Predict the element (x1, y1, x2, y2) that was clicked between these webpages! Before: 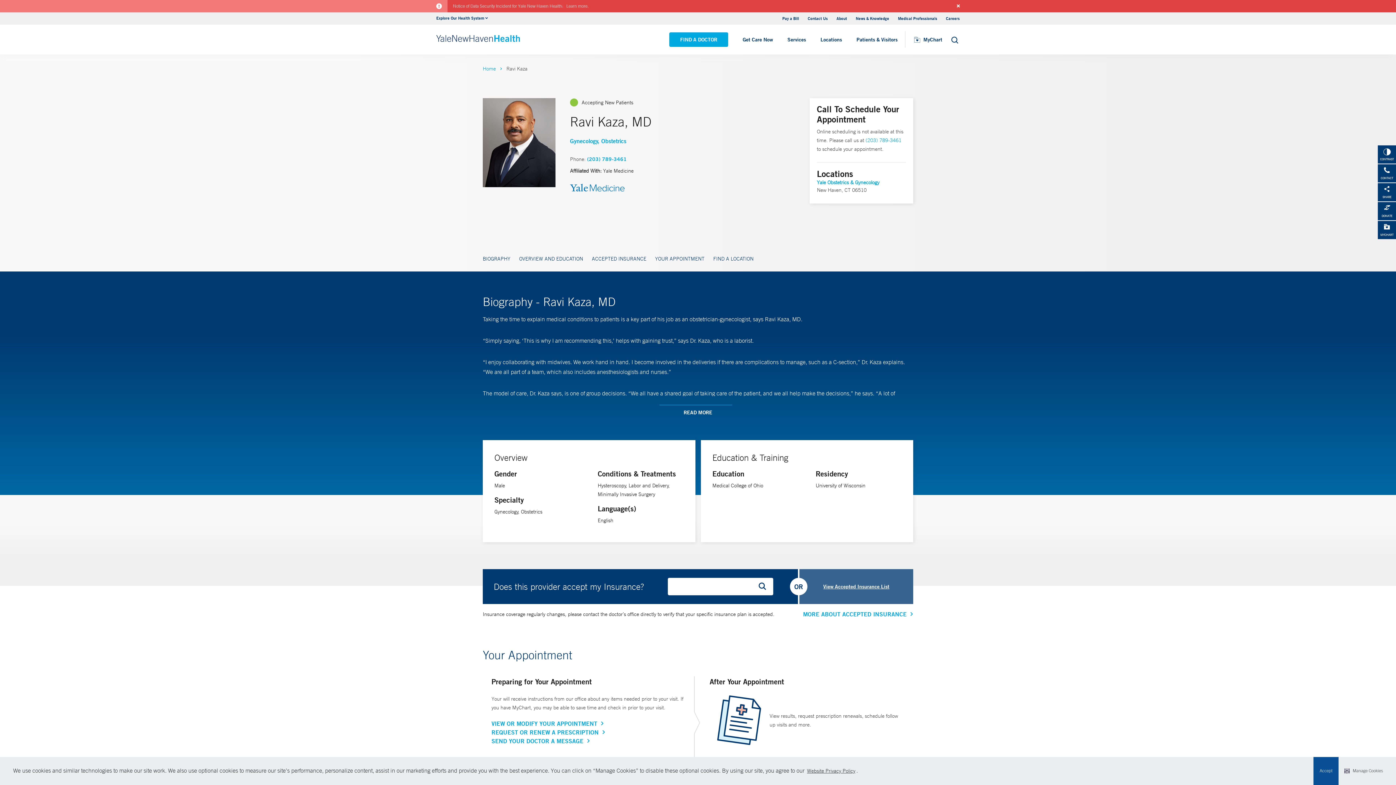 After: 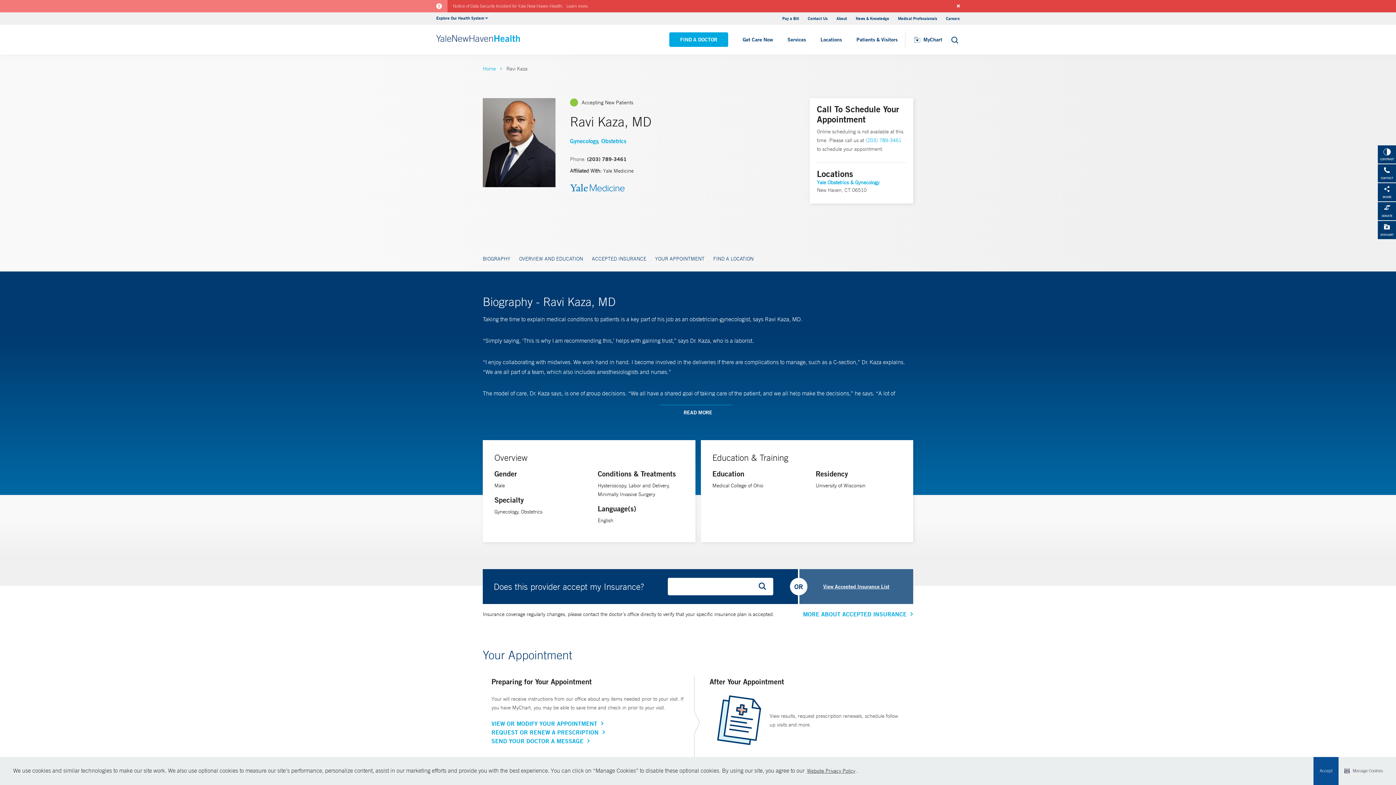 Action: bbox: (587, 155, 626, 162) label: (203) 789-3461